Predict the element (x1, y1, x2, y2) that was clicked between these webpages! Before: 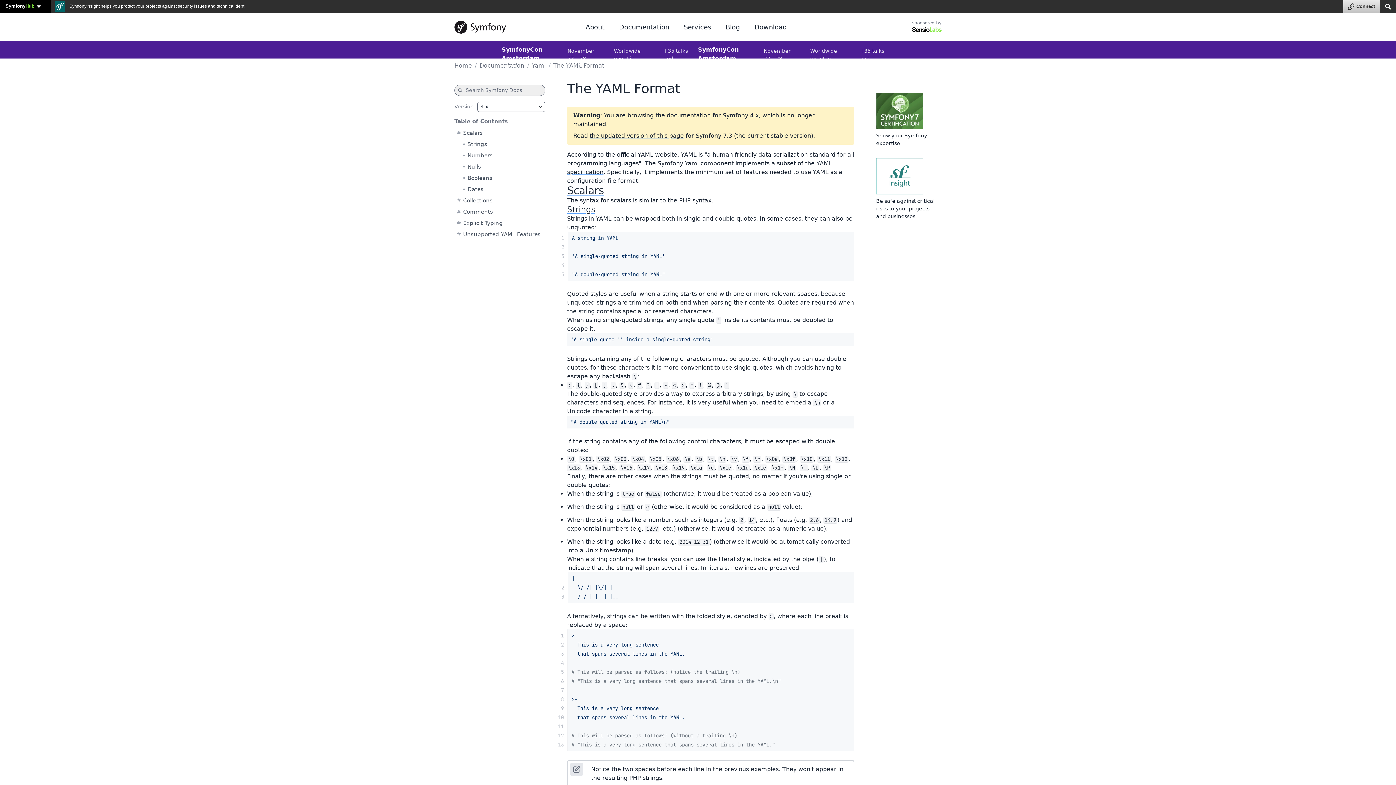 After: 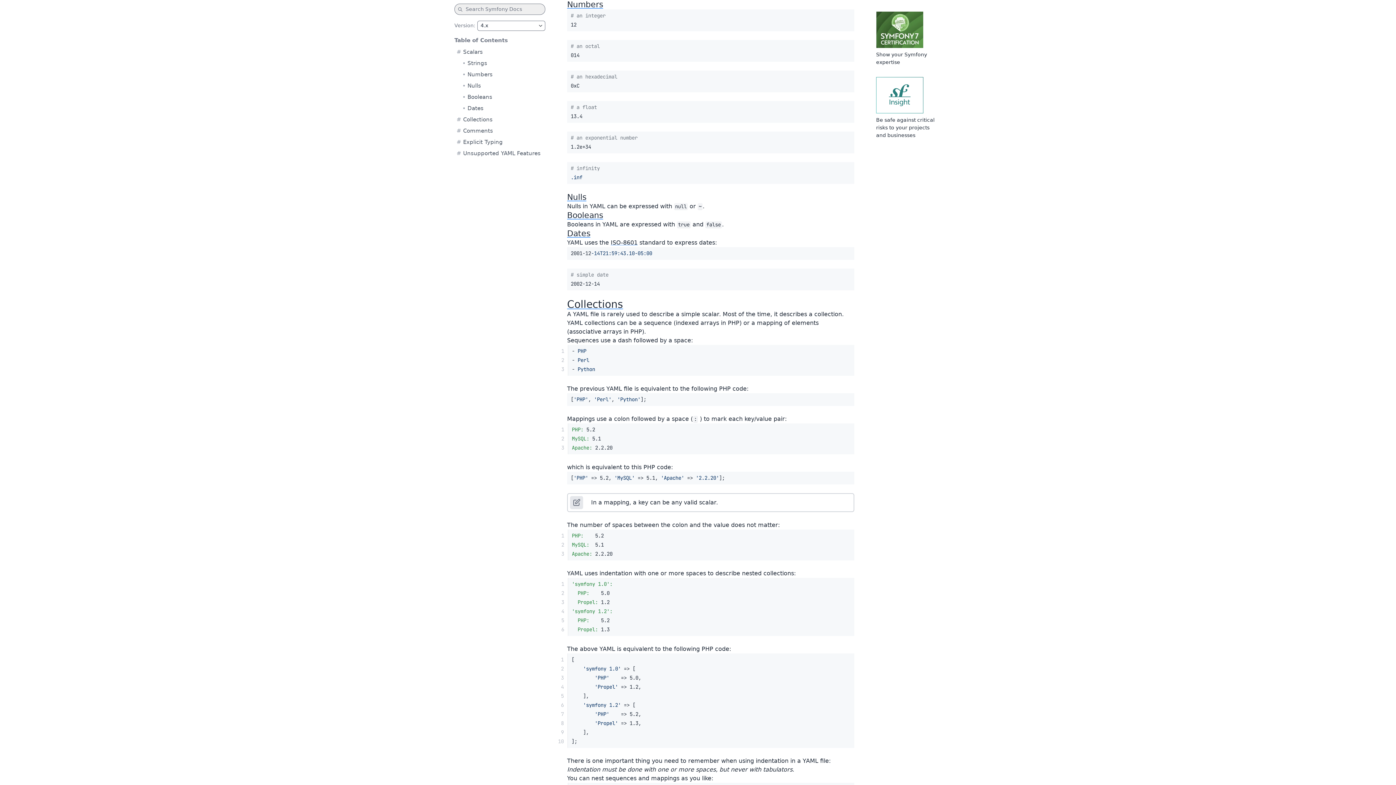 Action: label: Numbers bbox: (454, 150, 545, 161)